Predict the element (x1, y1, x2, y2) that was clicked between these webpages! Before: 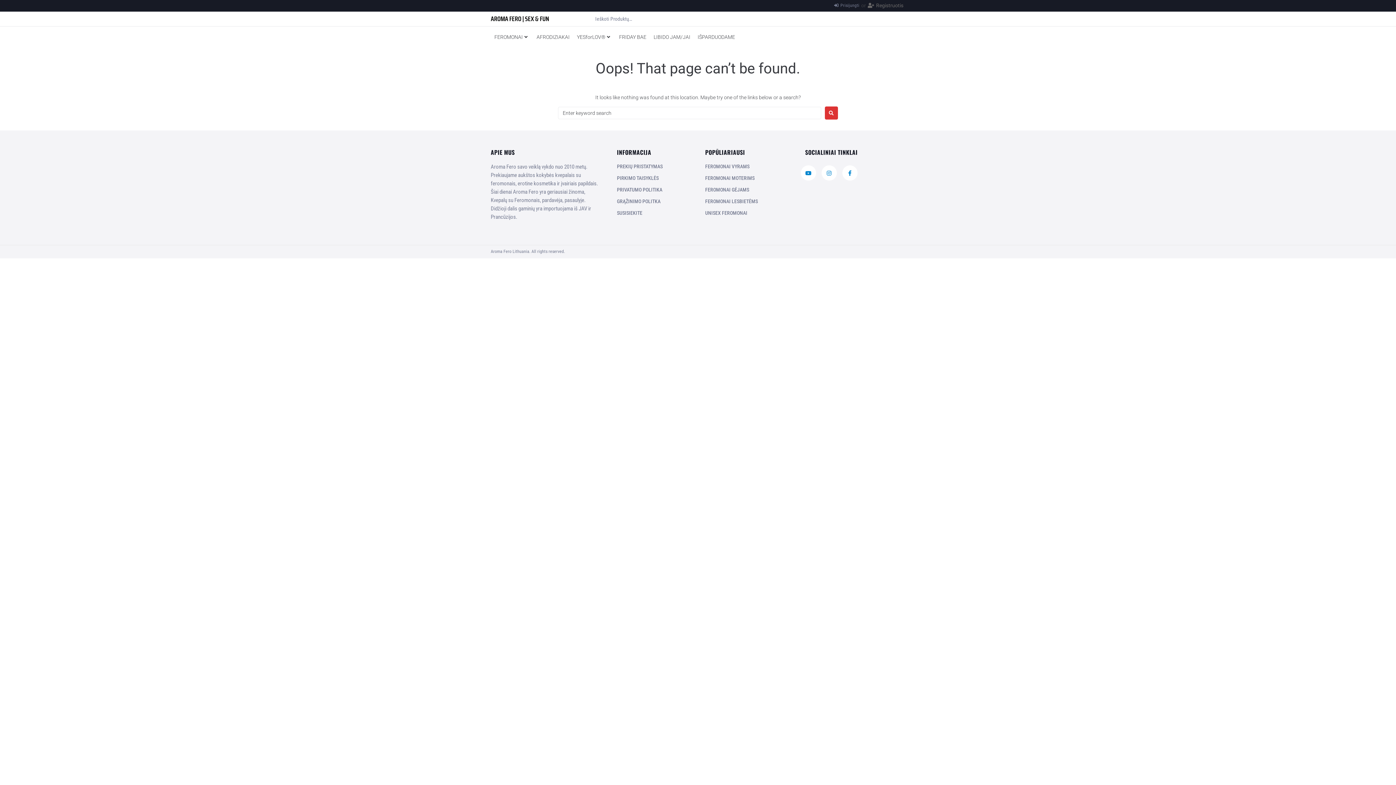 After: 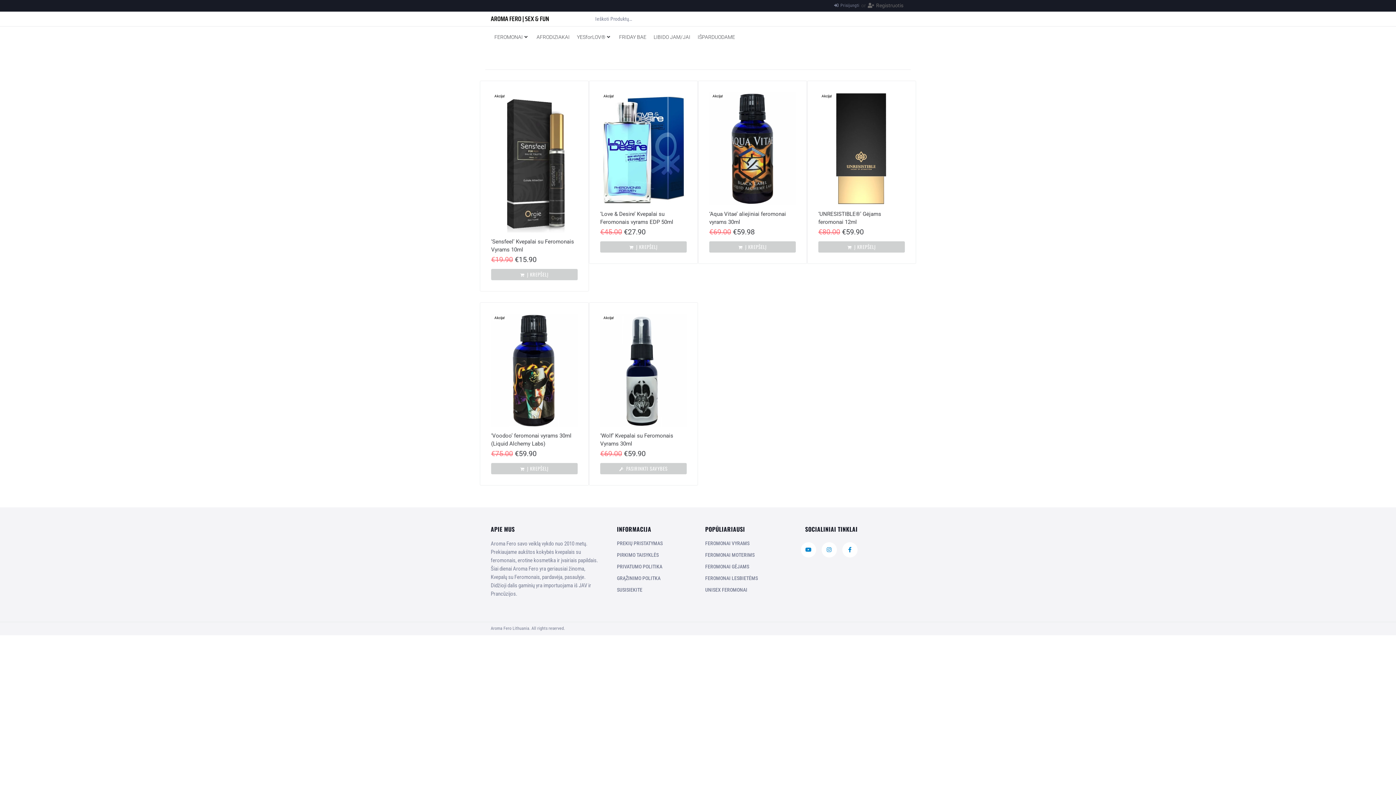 Action: label: FEROMONAI VYRAMS bbox: (705, 163, 749, 169)